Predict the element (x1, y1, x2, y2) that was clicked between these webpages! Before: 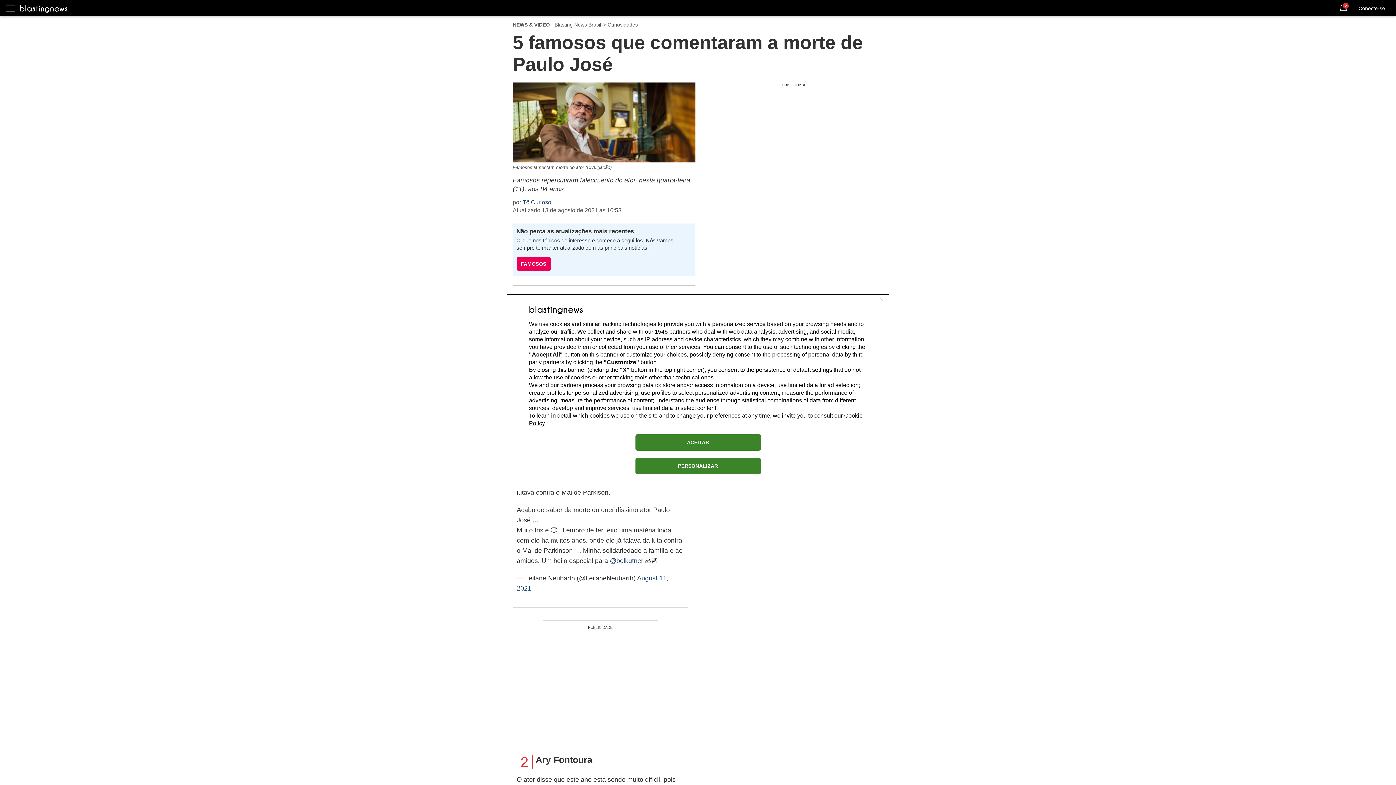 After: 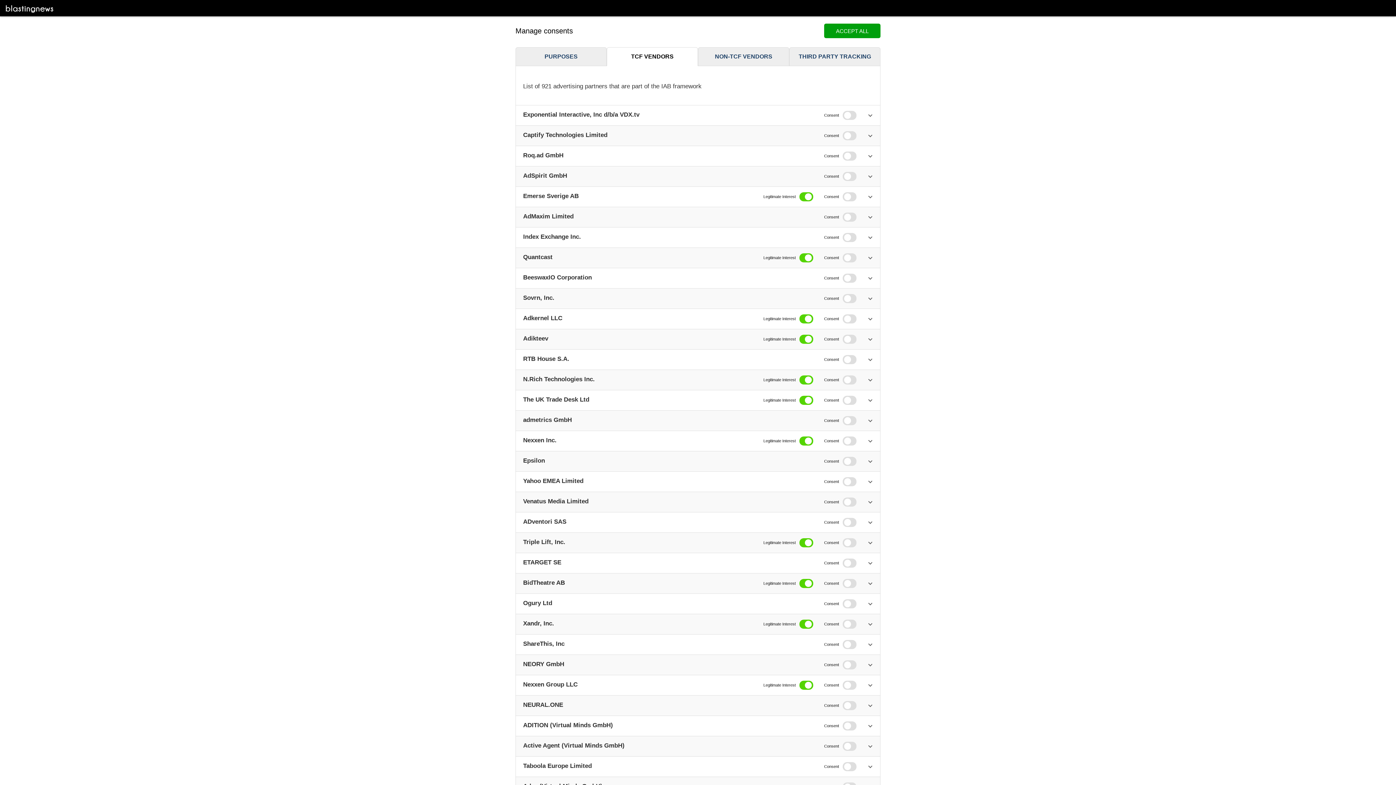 Action: label: 1545 bbox: (654, 328, 668, 334)